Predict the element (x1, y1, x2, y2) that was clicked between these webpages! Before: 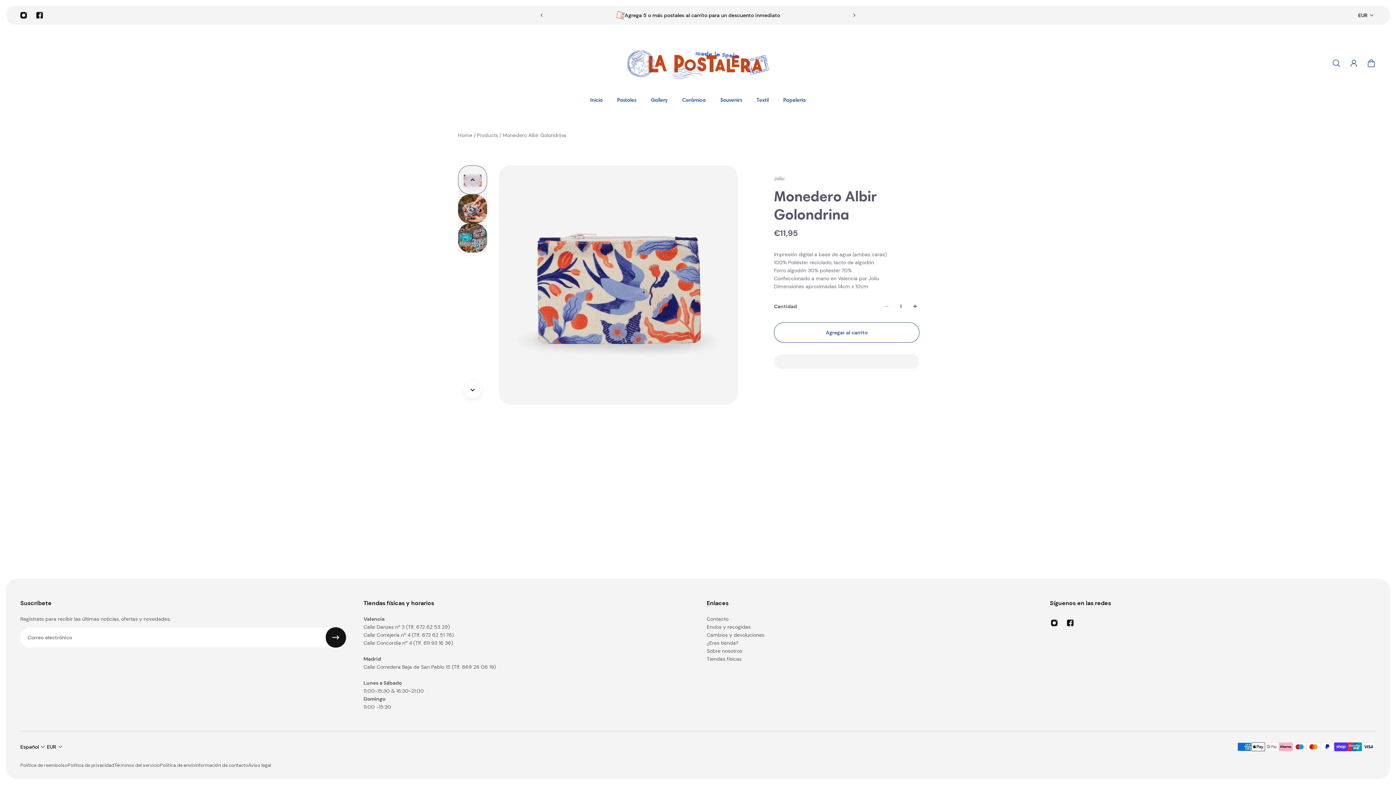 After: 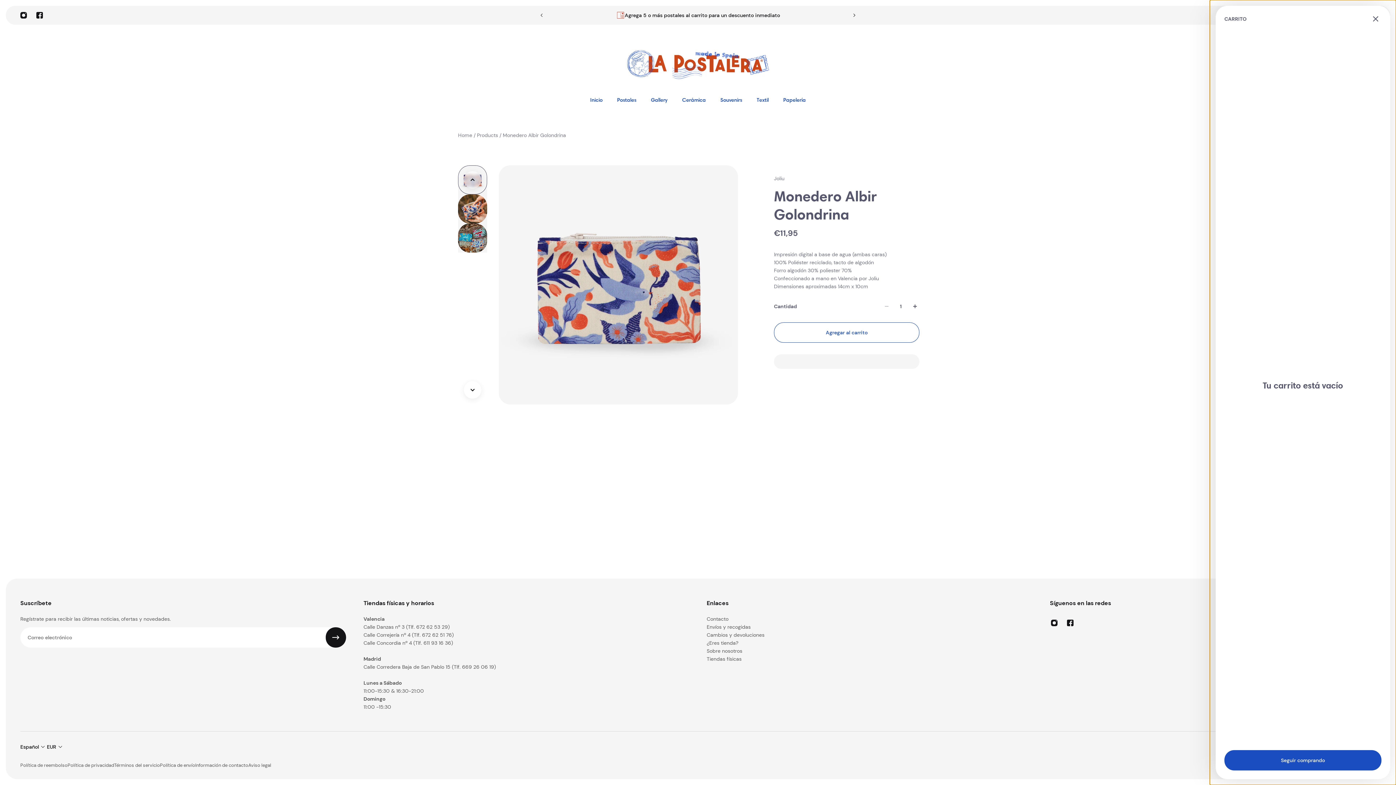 Action: bbox: (1362, 55, 1380, 71) label: Carrito